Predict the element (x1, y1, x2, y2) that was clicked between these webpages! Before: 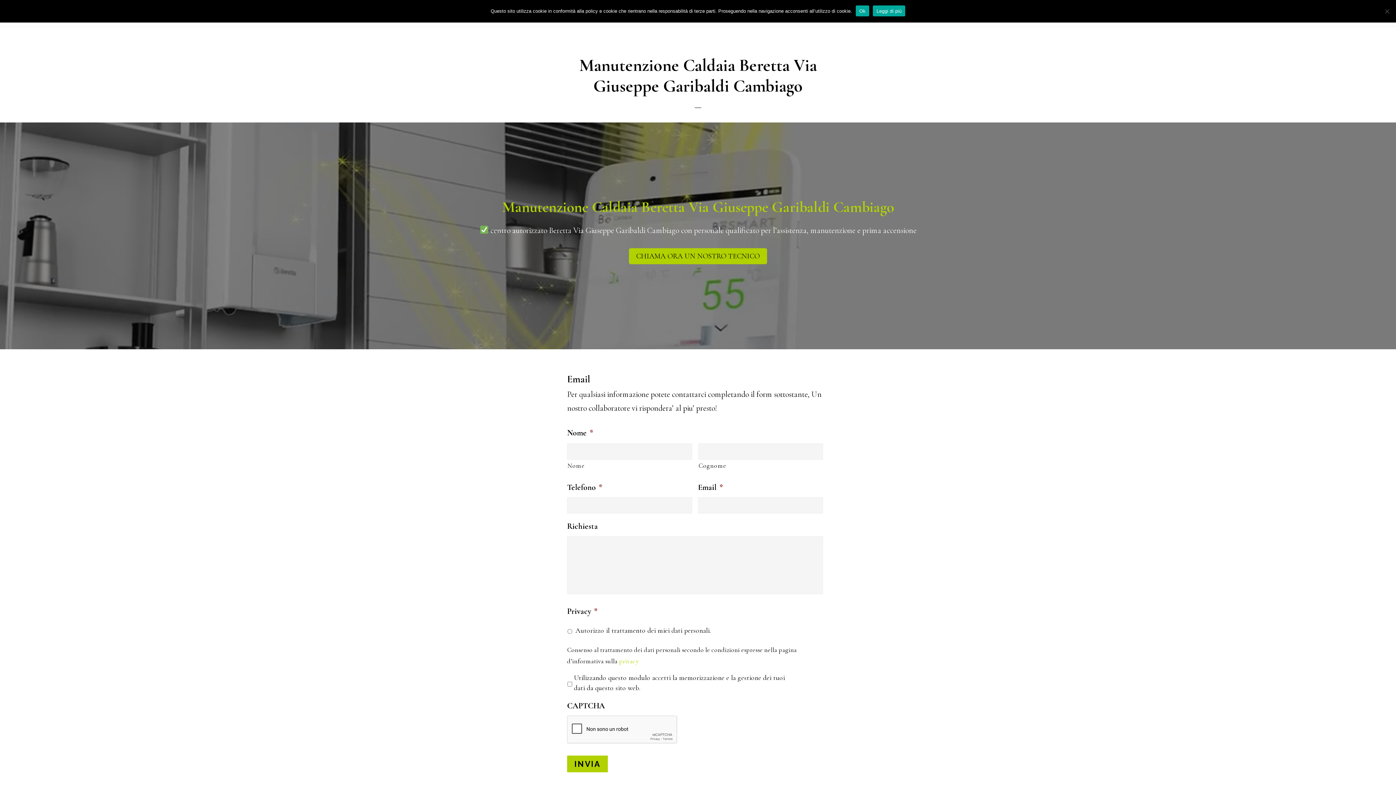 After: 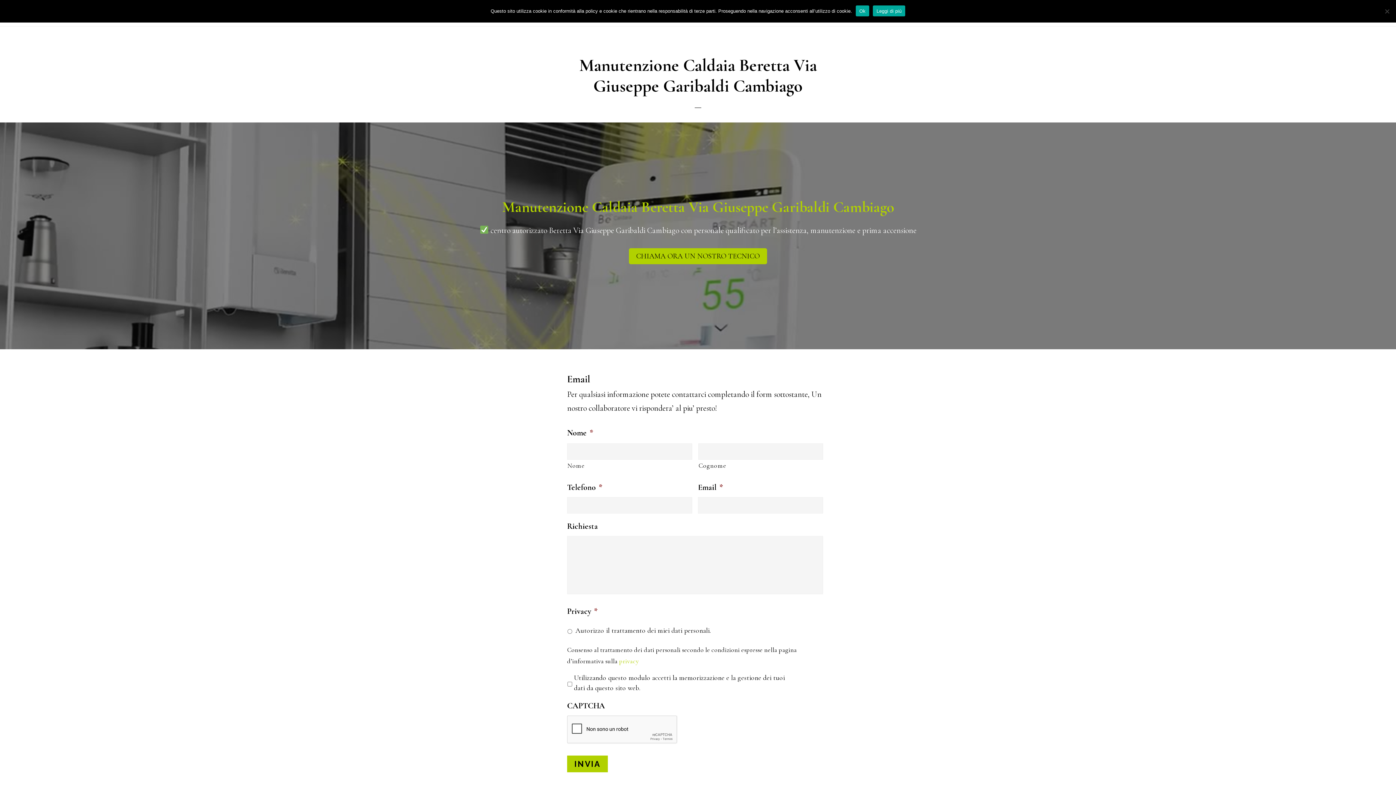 Action: label: Leggi di più bbox: (873, 5, 905, 16)